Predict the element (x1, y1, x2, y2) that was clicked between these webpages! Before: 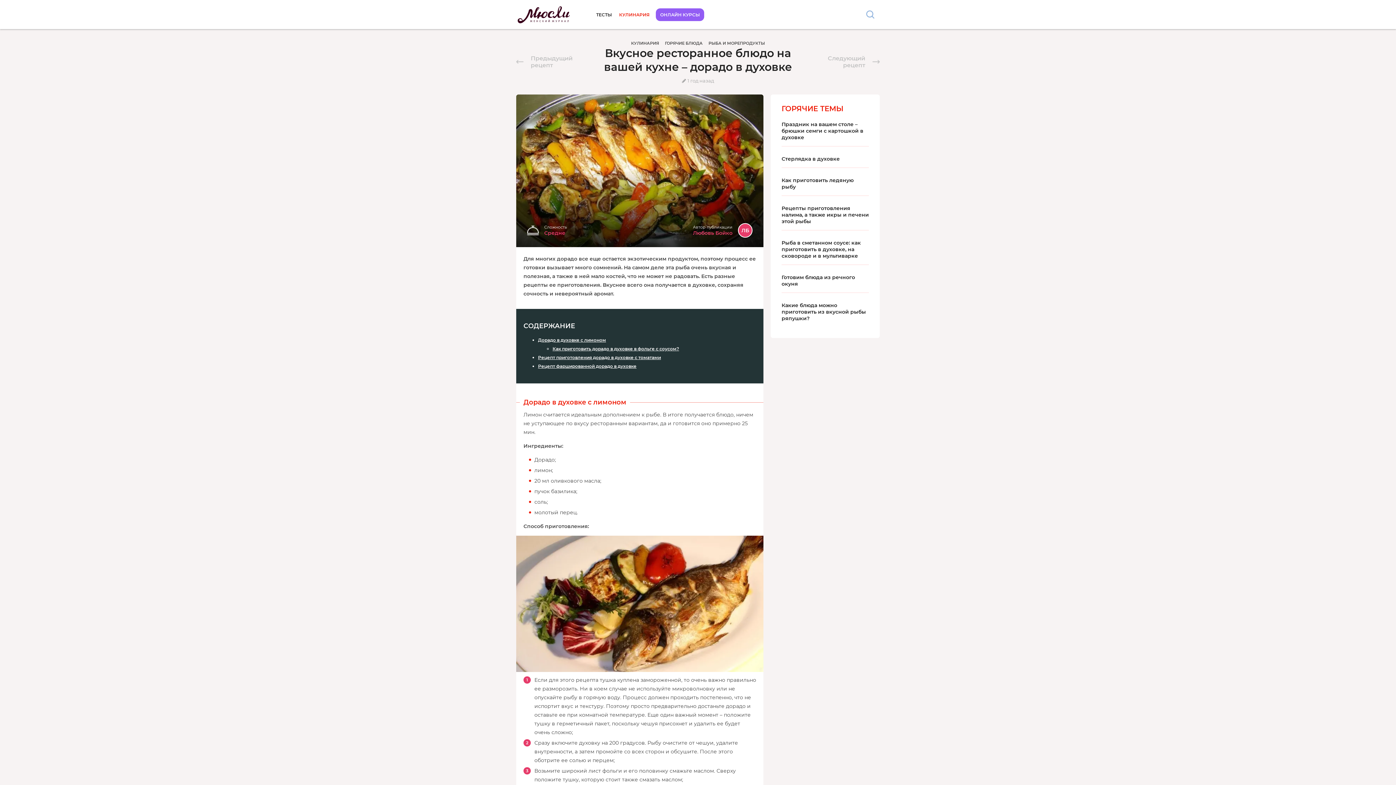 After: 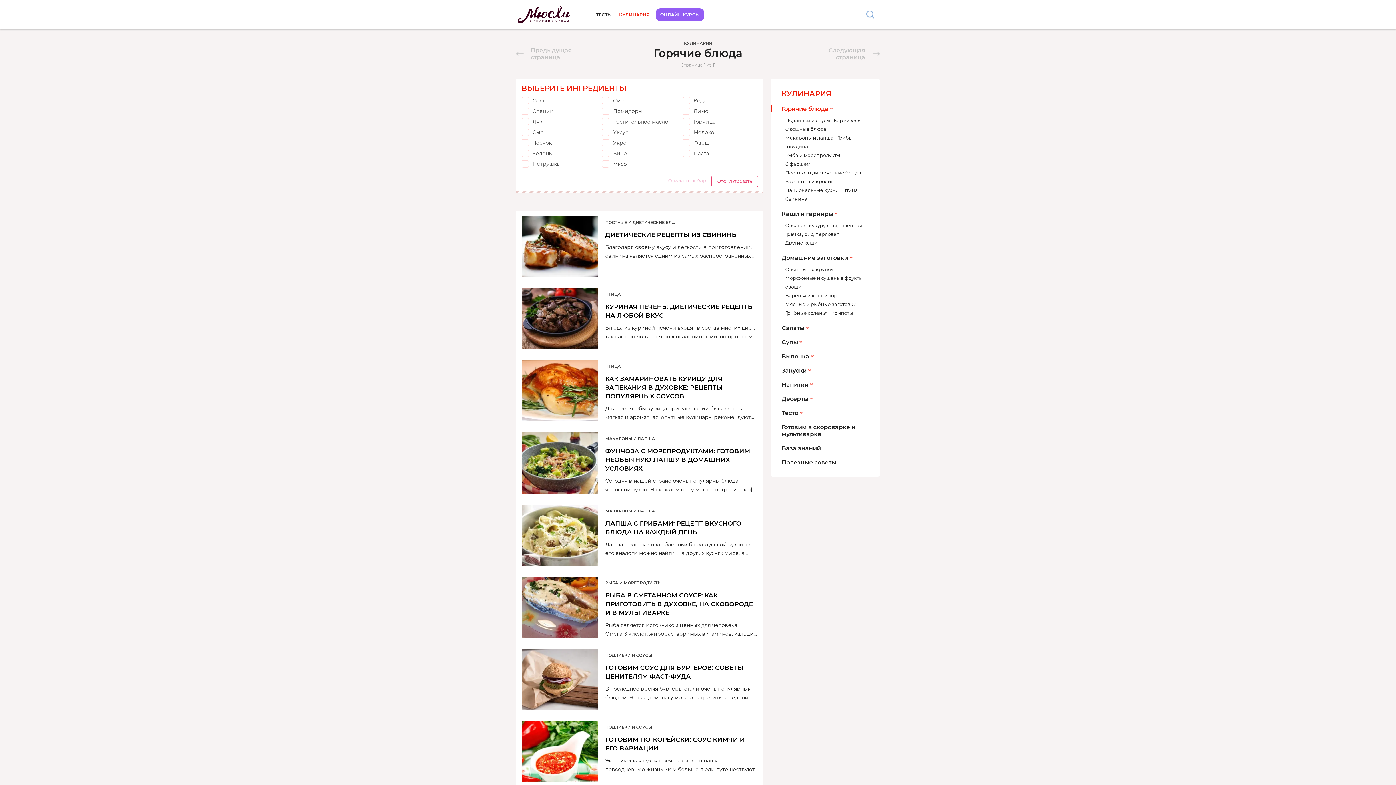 Action: bbox: (665, 40, 702, 45) label: ГОРЯЧИЕ БЛЮДА